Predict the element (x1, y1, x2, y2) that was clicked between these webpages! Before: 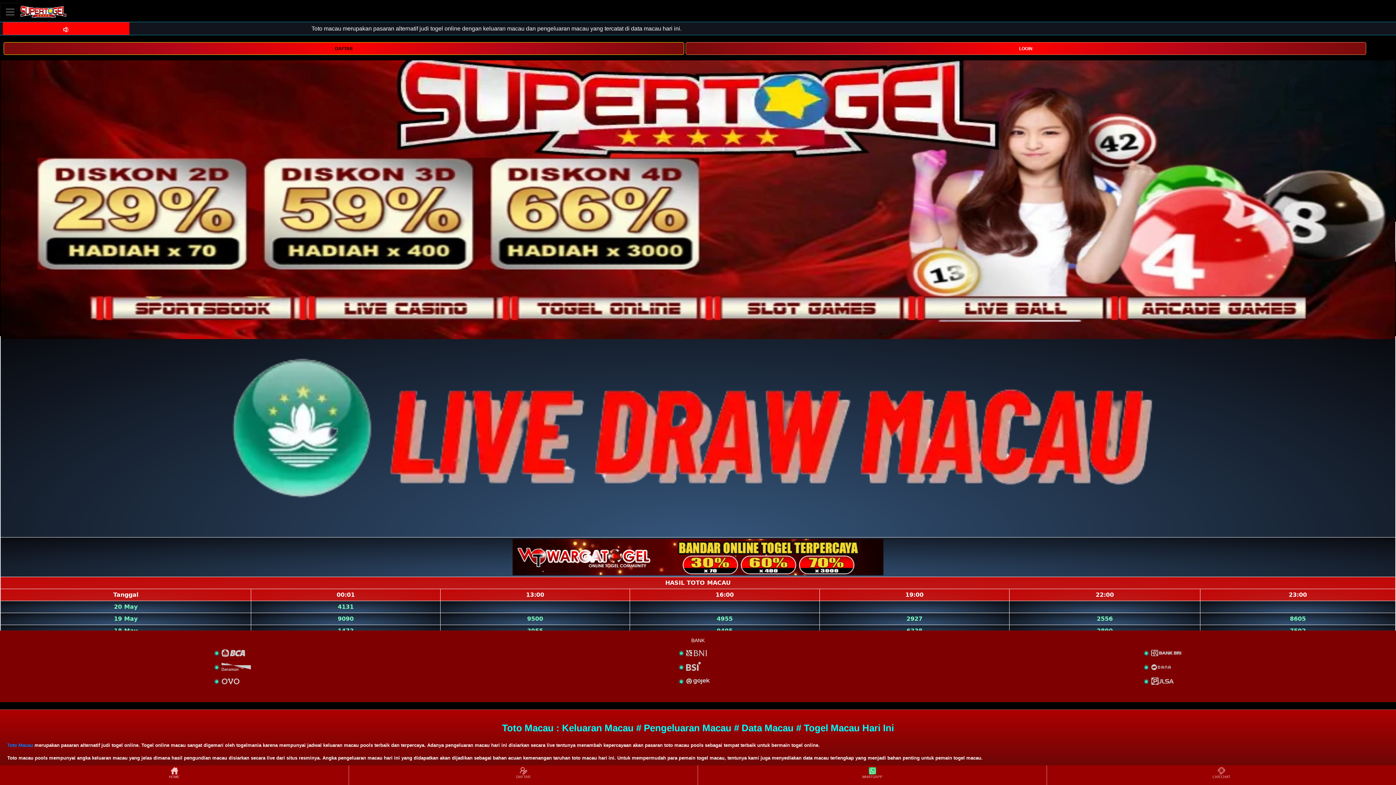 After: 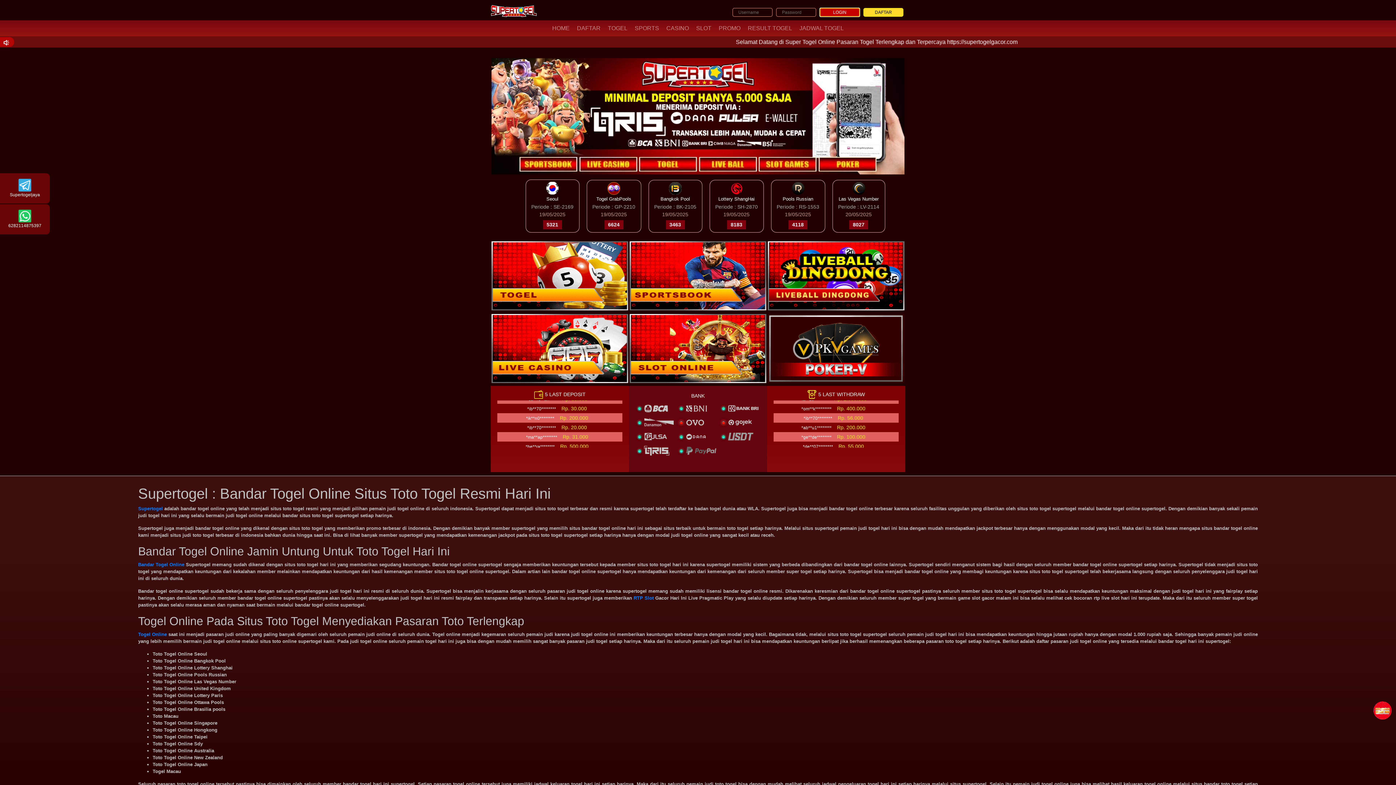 Action: bbox: (0, 766, 348, 784) label: HOME